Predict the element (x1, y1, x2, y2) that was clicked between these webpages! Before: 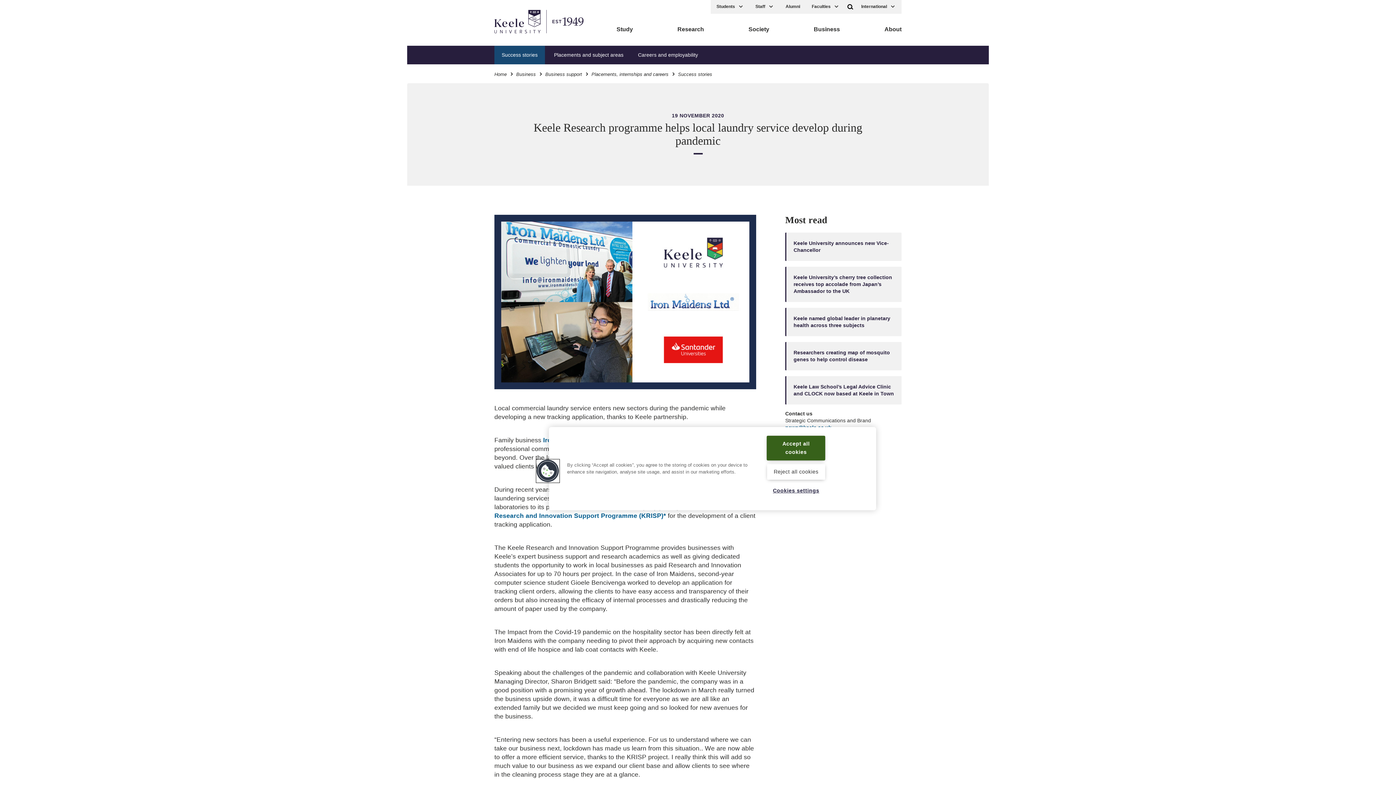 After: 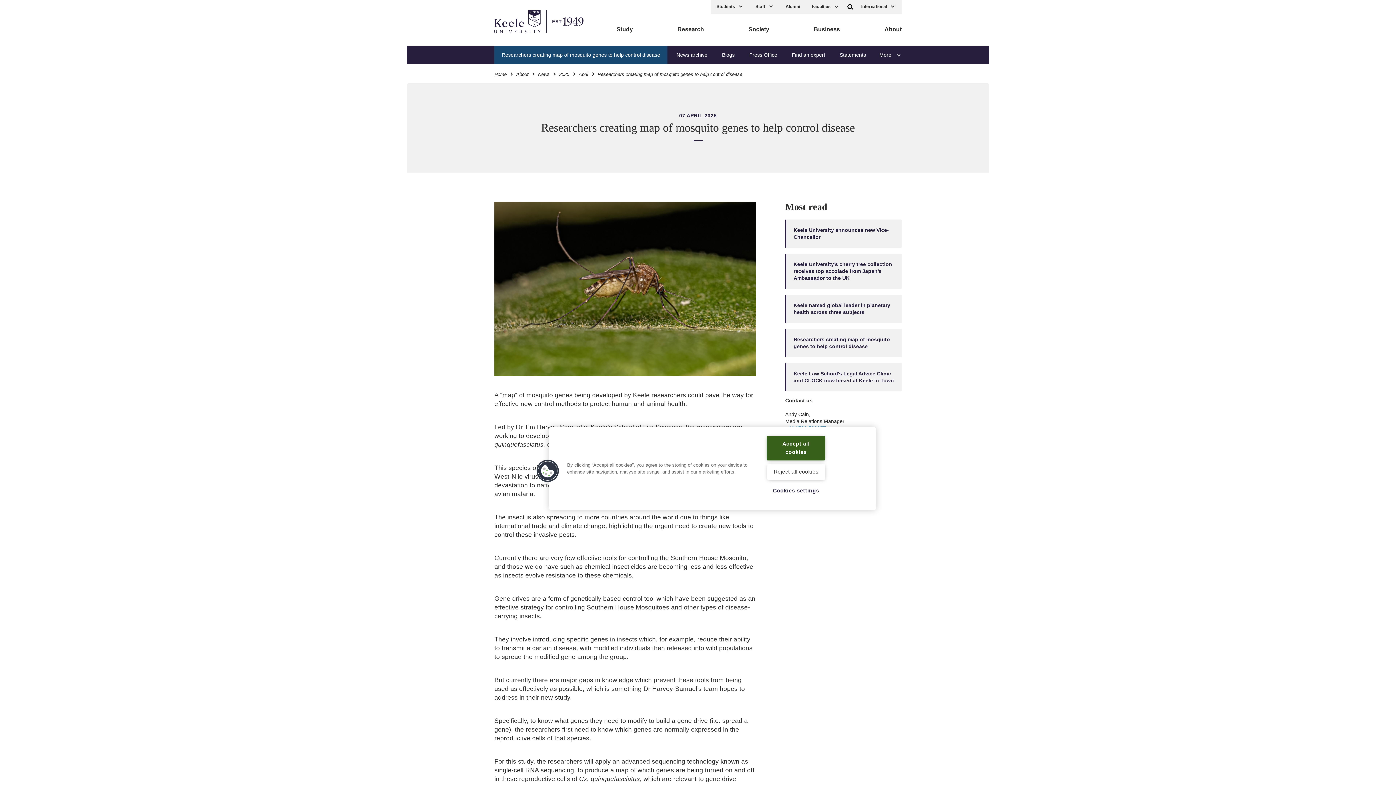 Action: label: Researchers creating map of mosquito genes to help control disease bbox: (793, 342, 890, 369)